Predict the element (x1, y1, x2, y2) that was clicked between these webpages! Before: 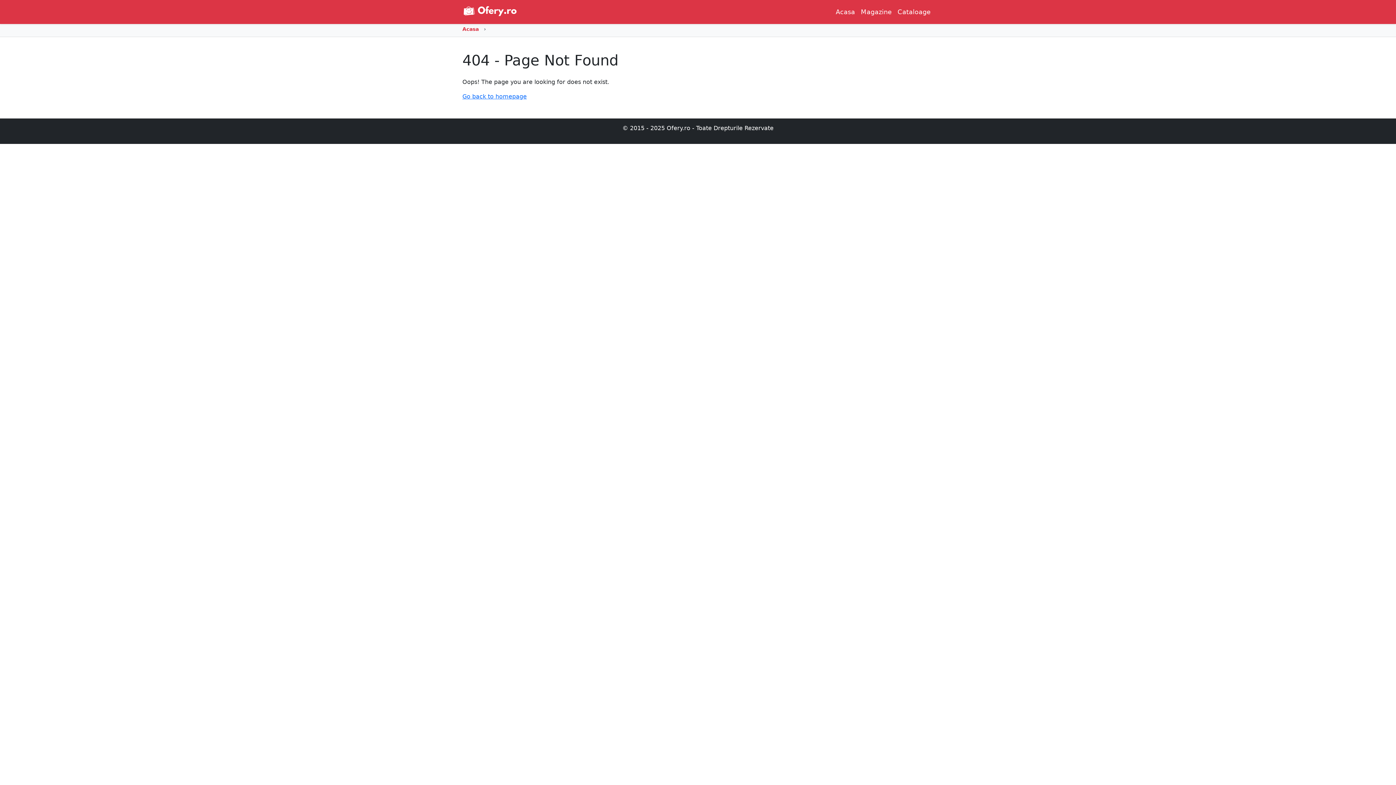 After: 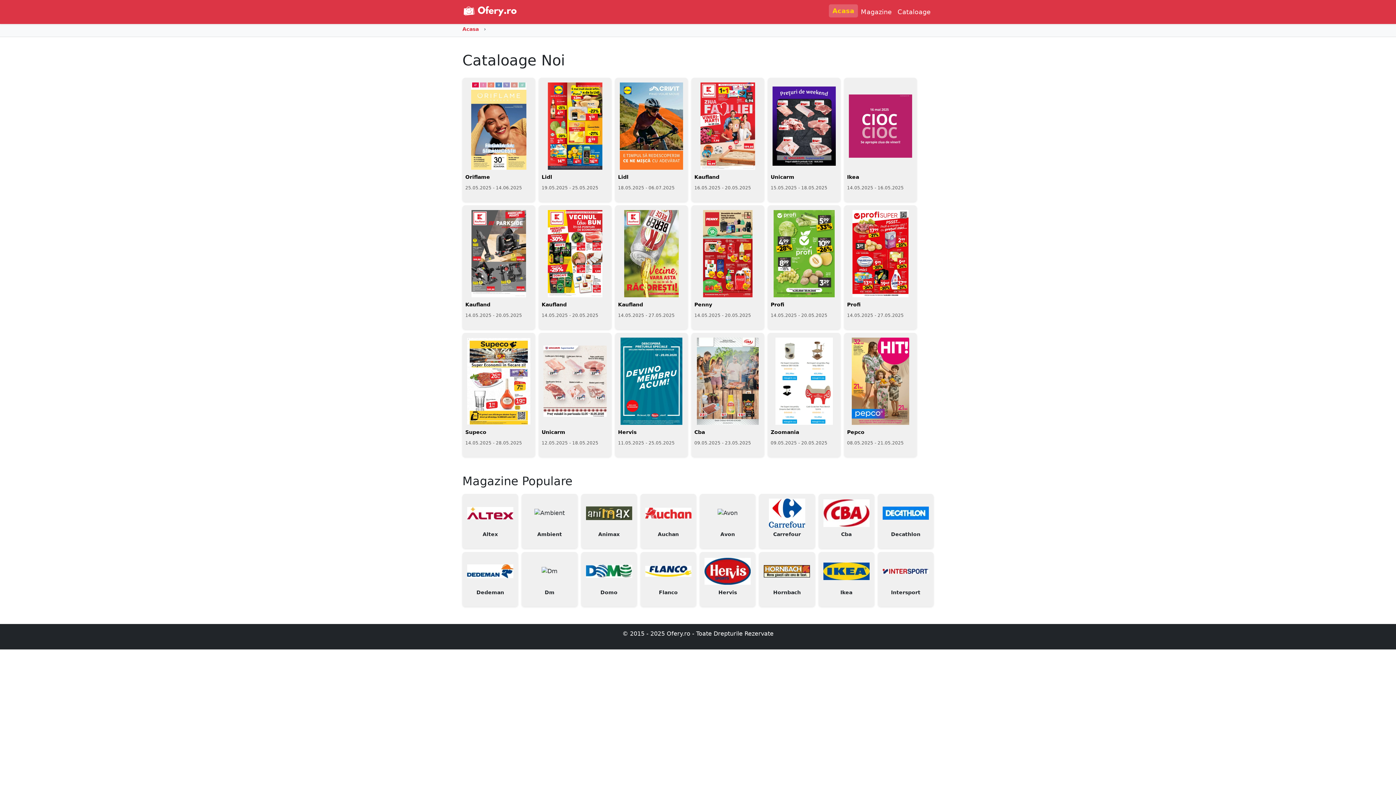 Action: bbox: (462, 2, 562, 21)